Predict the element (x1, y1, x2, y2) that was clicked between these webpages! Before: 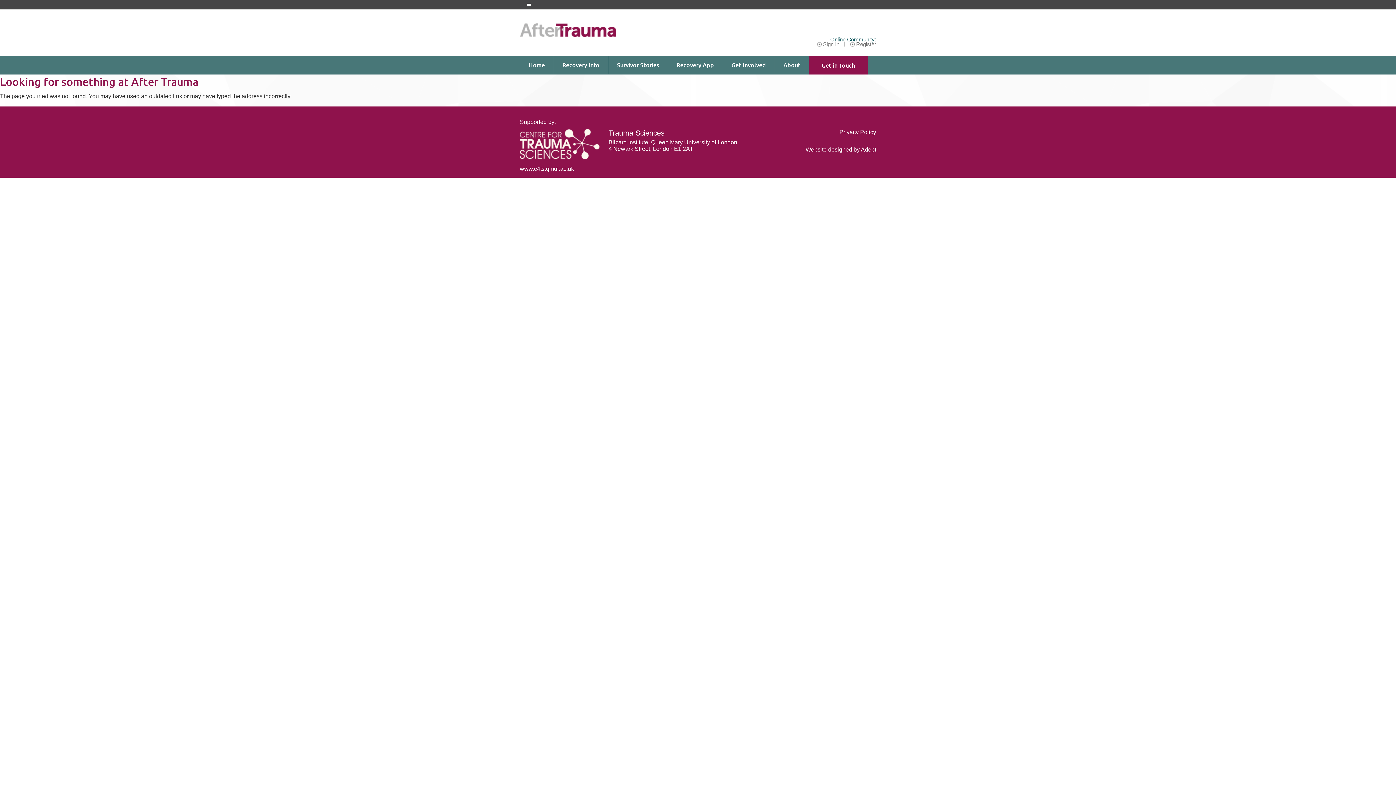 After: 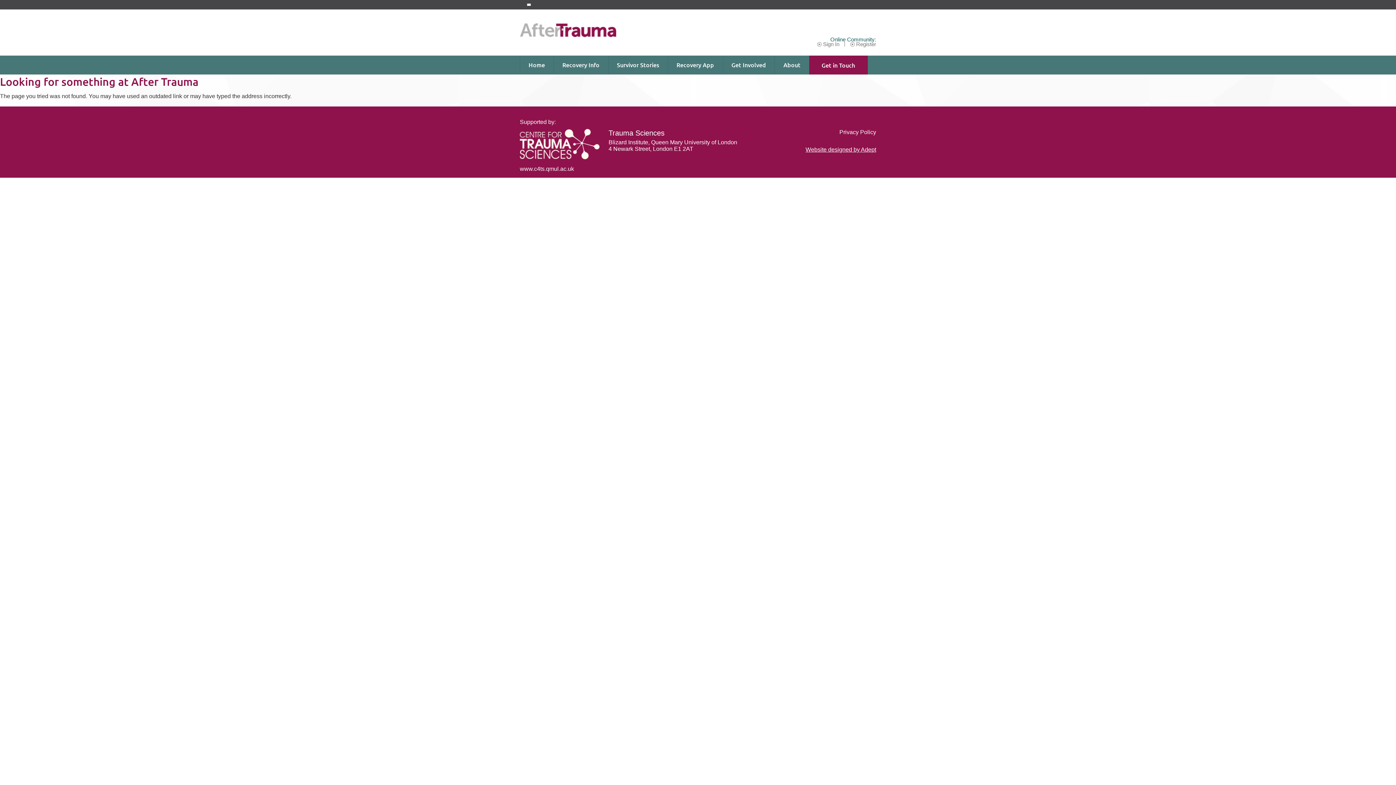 Action: label: Website designed by Adept bbox: (805, 146, 876, 152)